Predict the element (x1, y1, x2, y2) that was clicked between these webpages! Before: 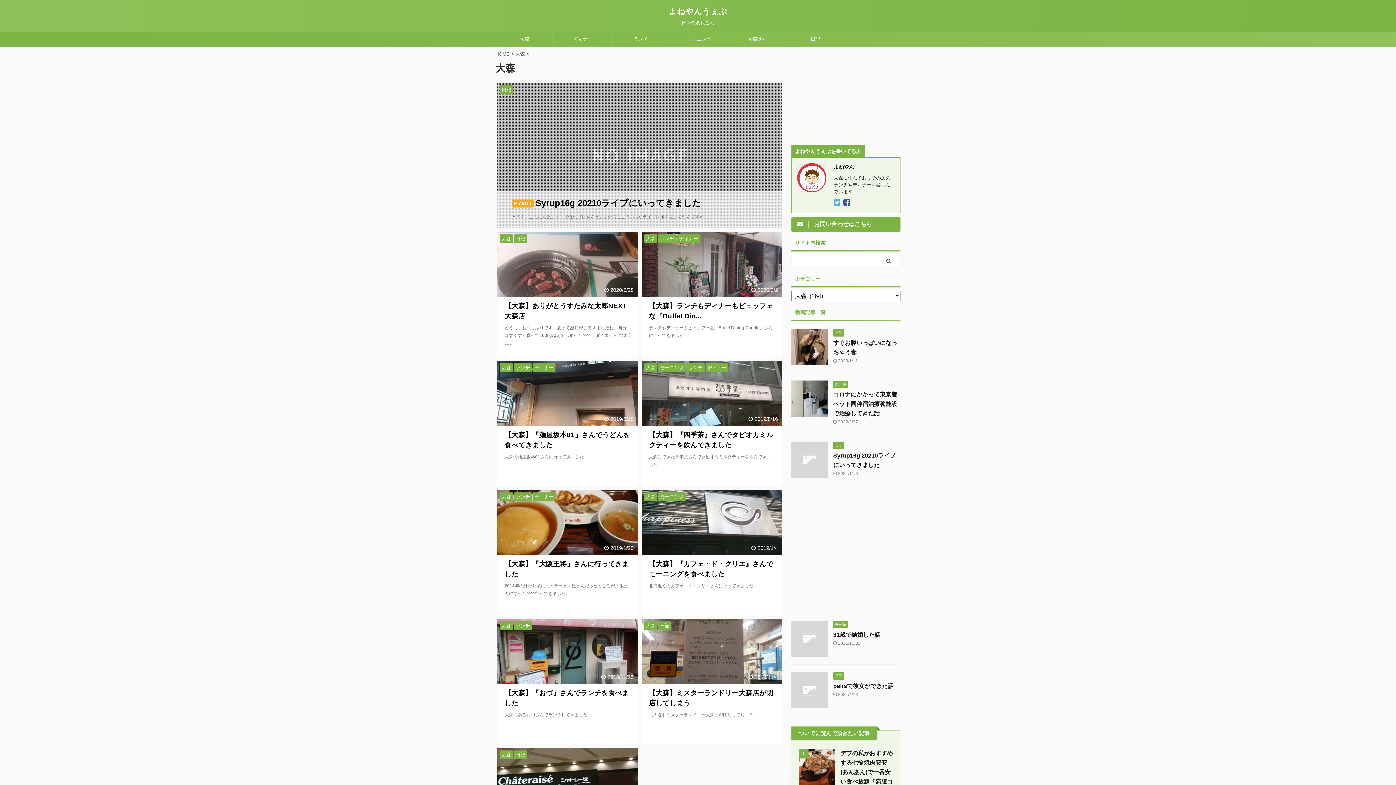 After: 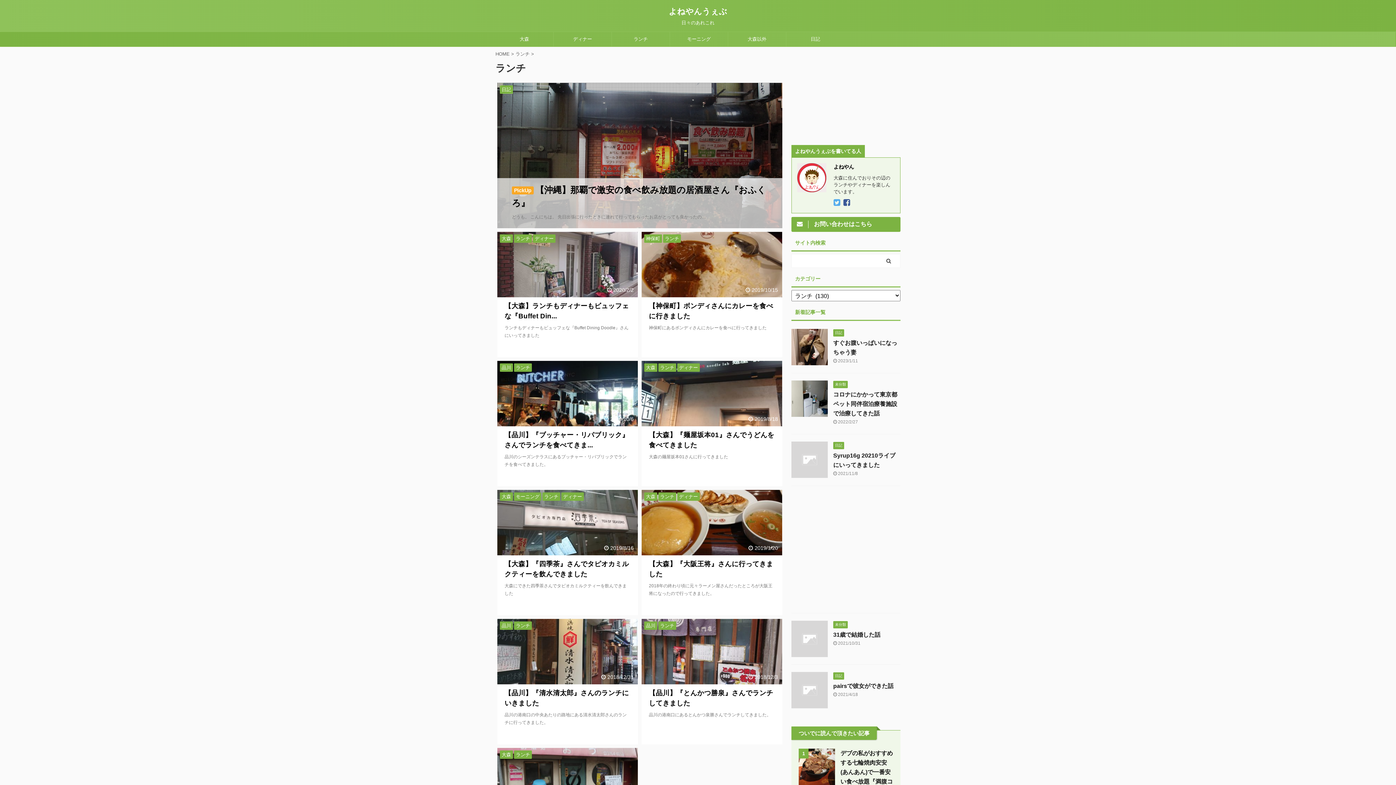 Action: label: ランチ bbox: (514, 365, 532, 370)